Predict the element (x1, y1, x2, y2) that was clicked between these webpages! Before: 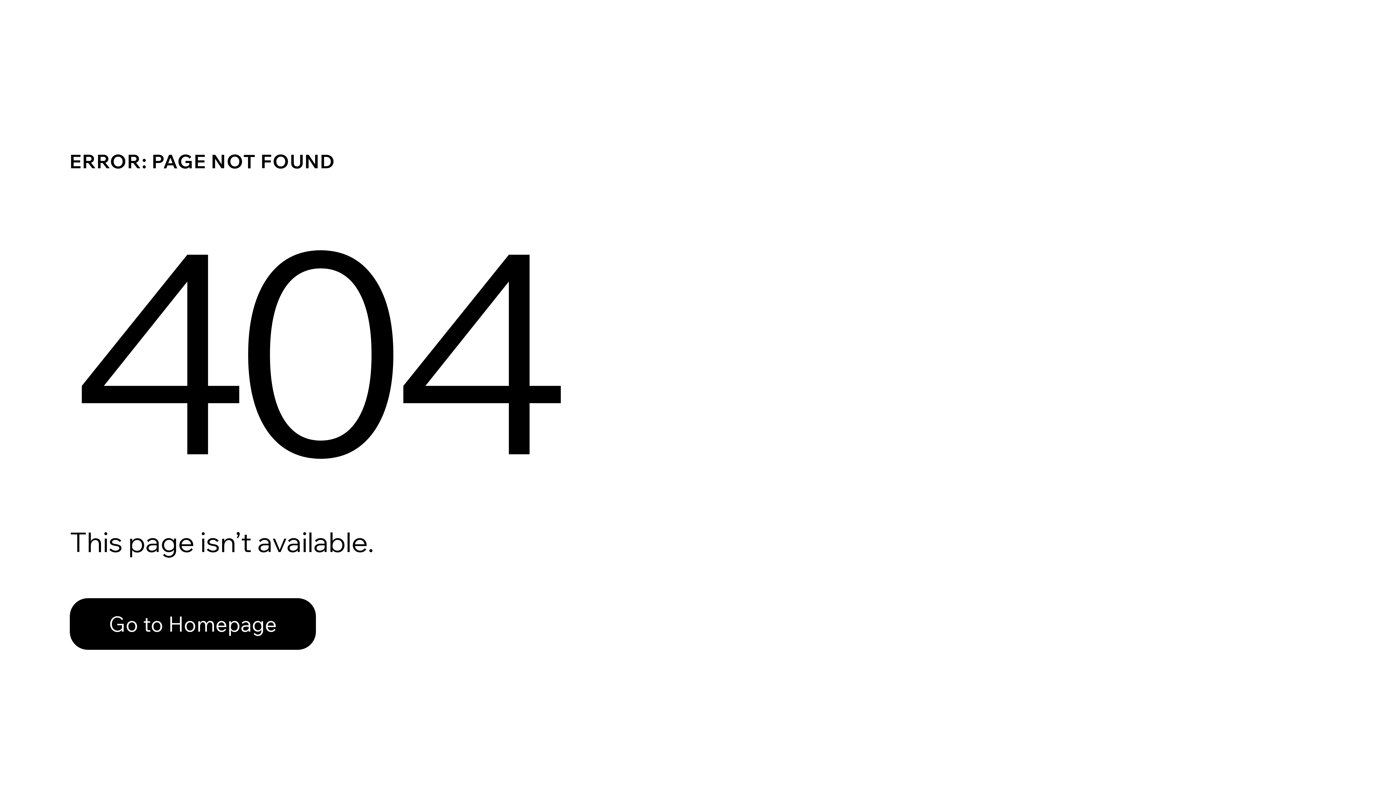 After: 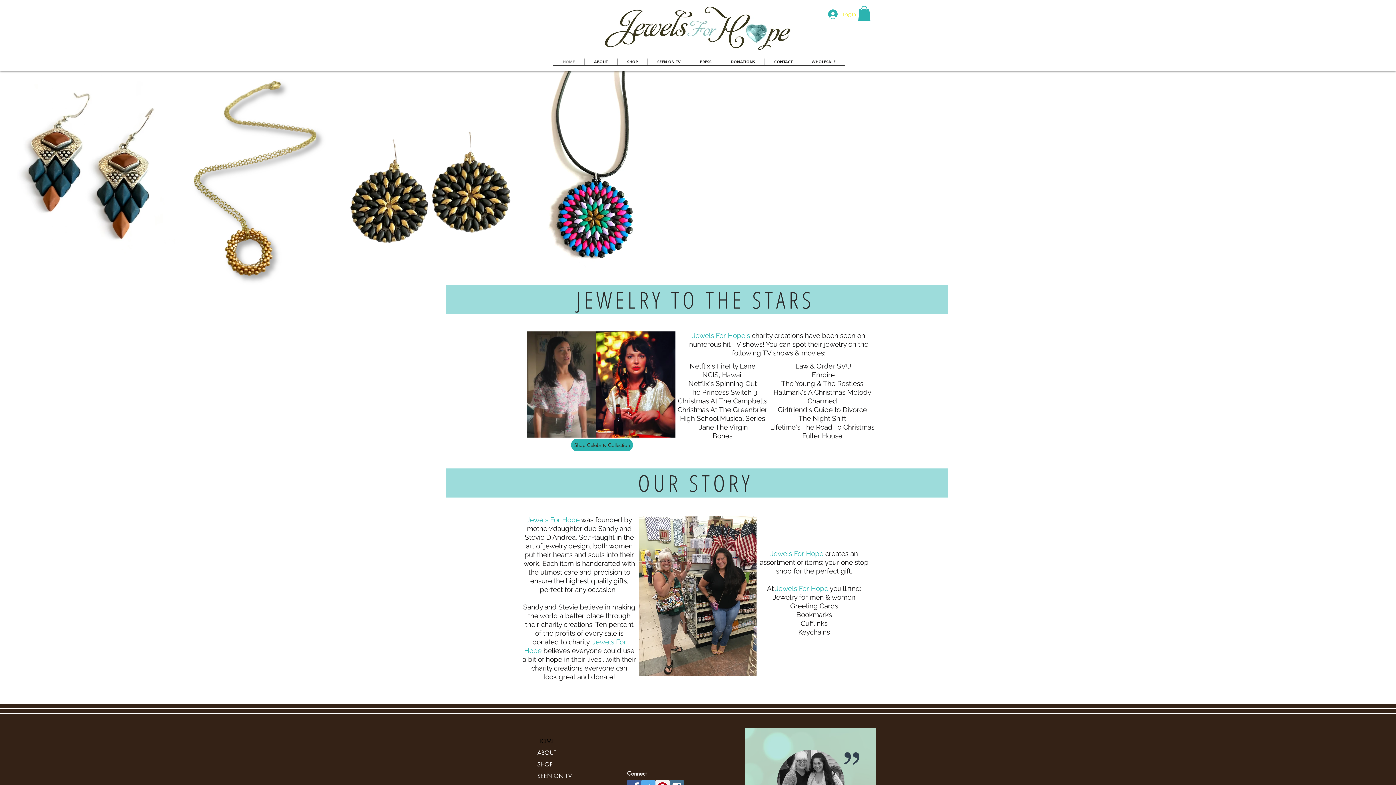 Action: label: Go to Homepage bbox: (69, 598, 316, 650)